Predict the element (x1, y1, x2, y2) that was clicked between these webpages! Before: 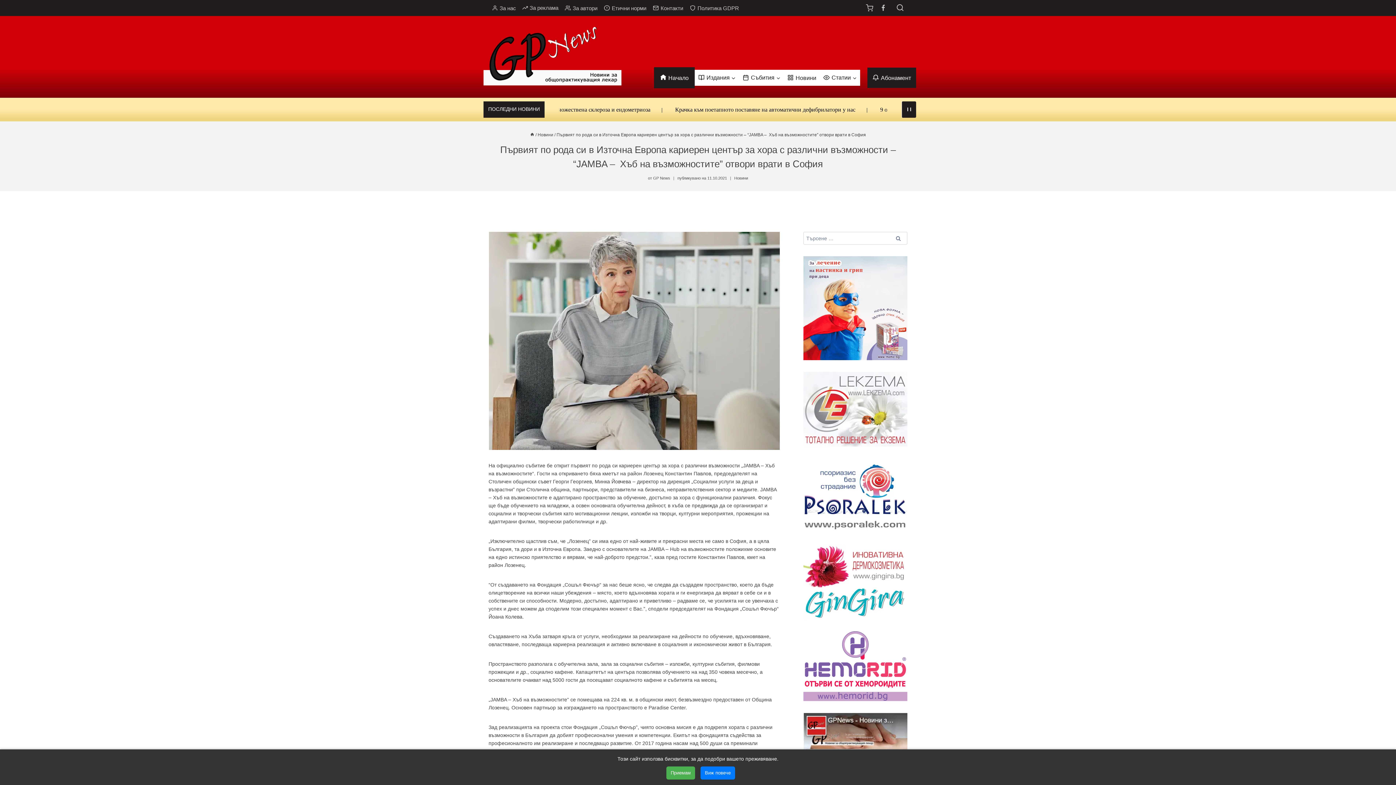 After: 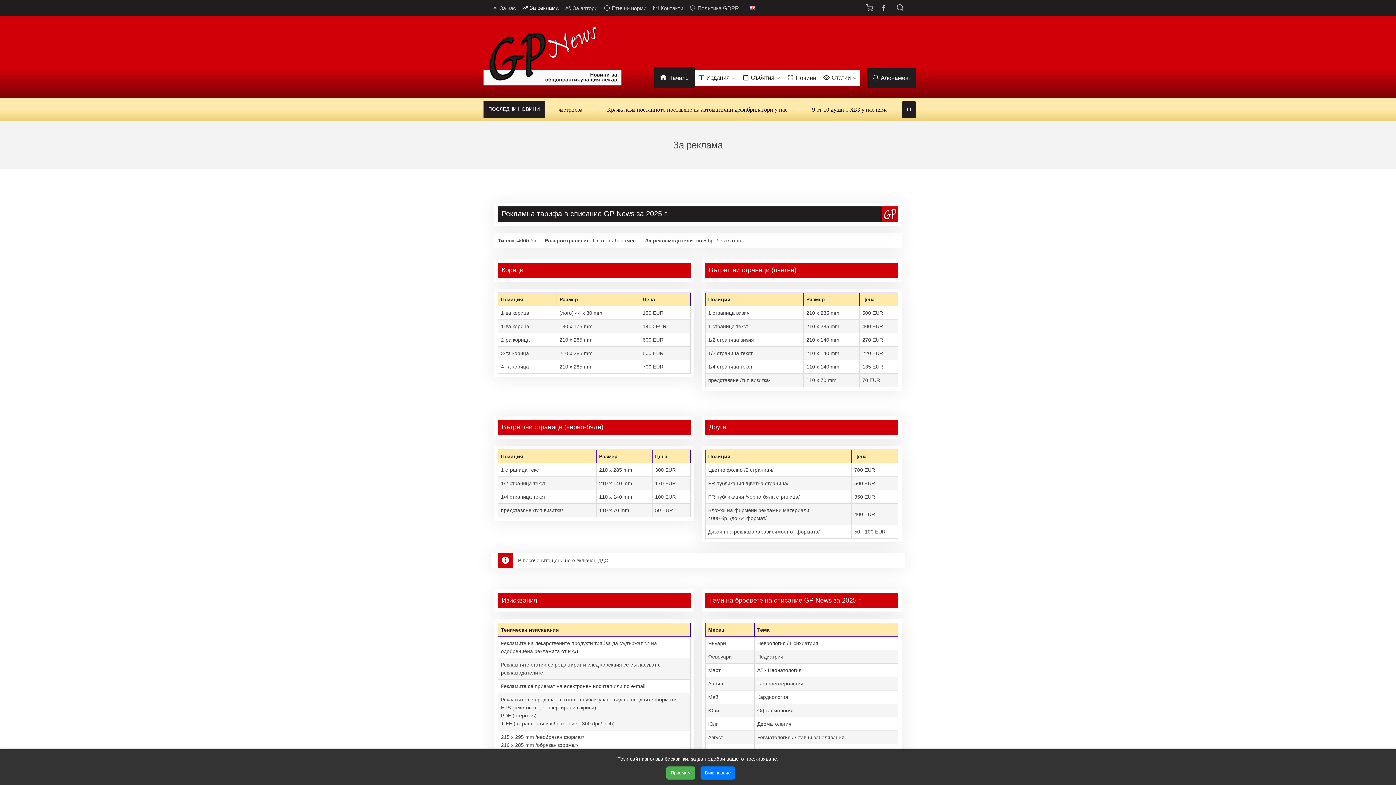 Action: bbox: (519, 0, 561, 15) label: За реклама